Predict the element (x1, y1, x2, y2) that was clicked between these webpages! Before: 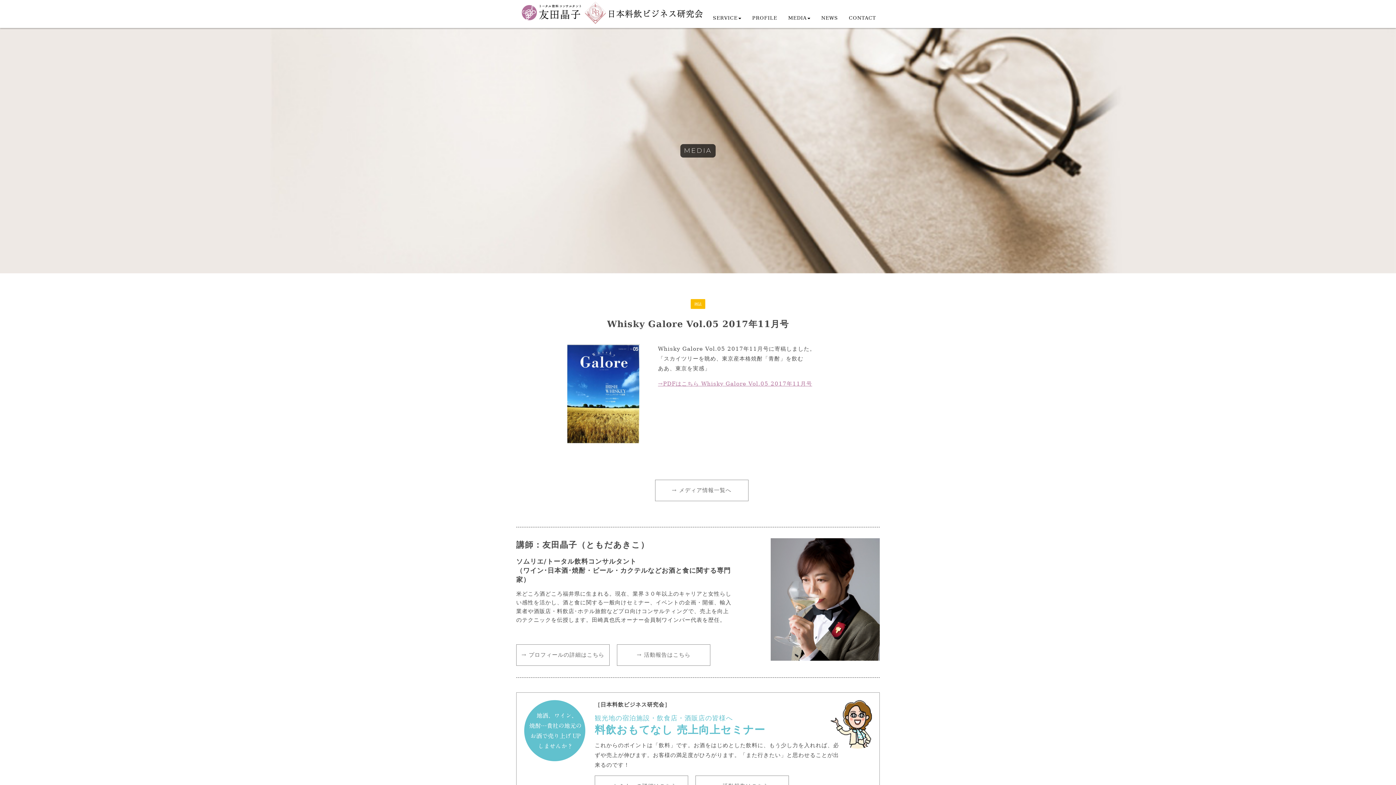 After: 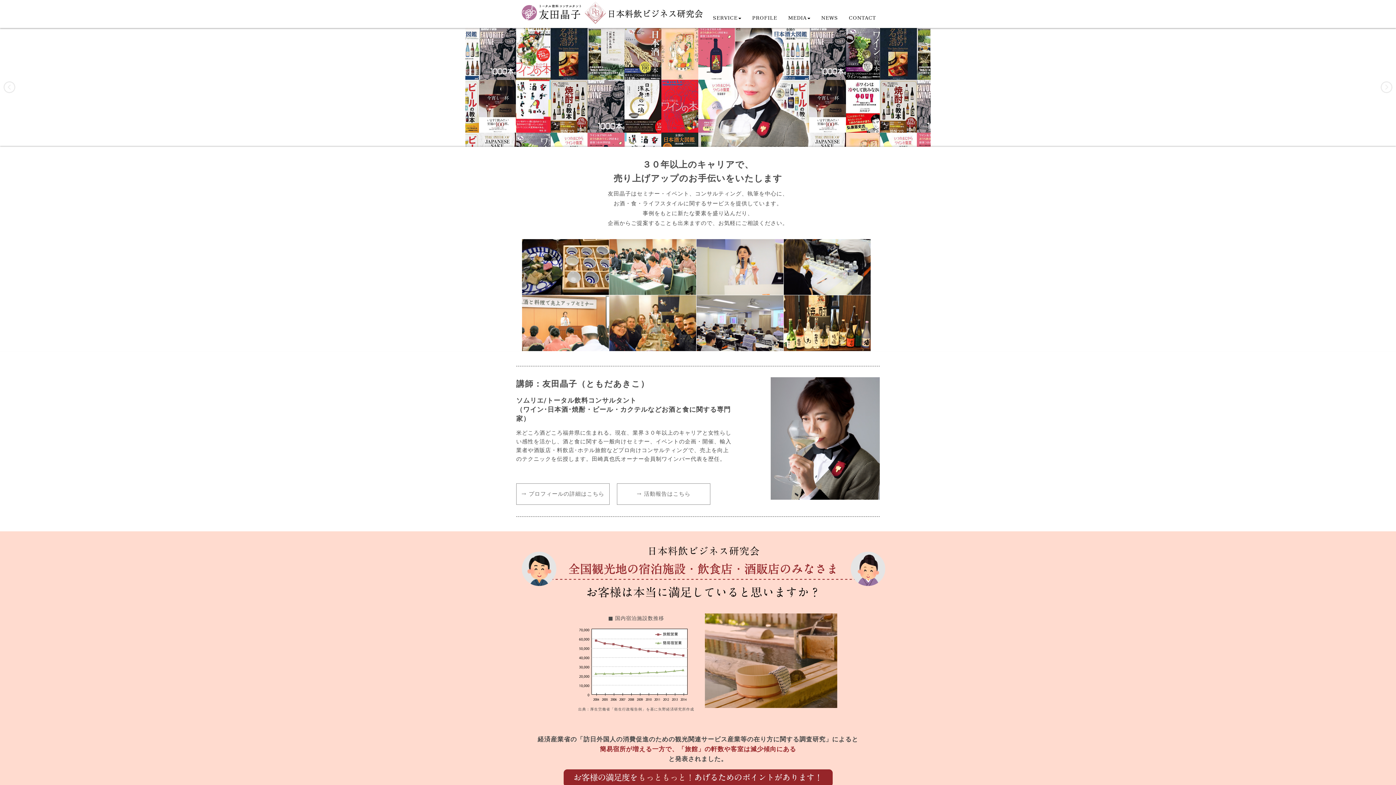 Action: bbox: (521, 0, 703, 26)